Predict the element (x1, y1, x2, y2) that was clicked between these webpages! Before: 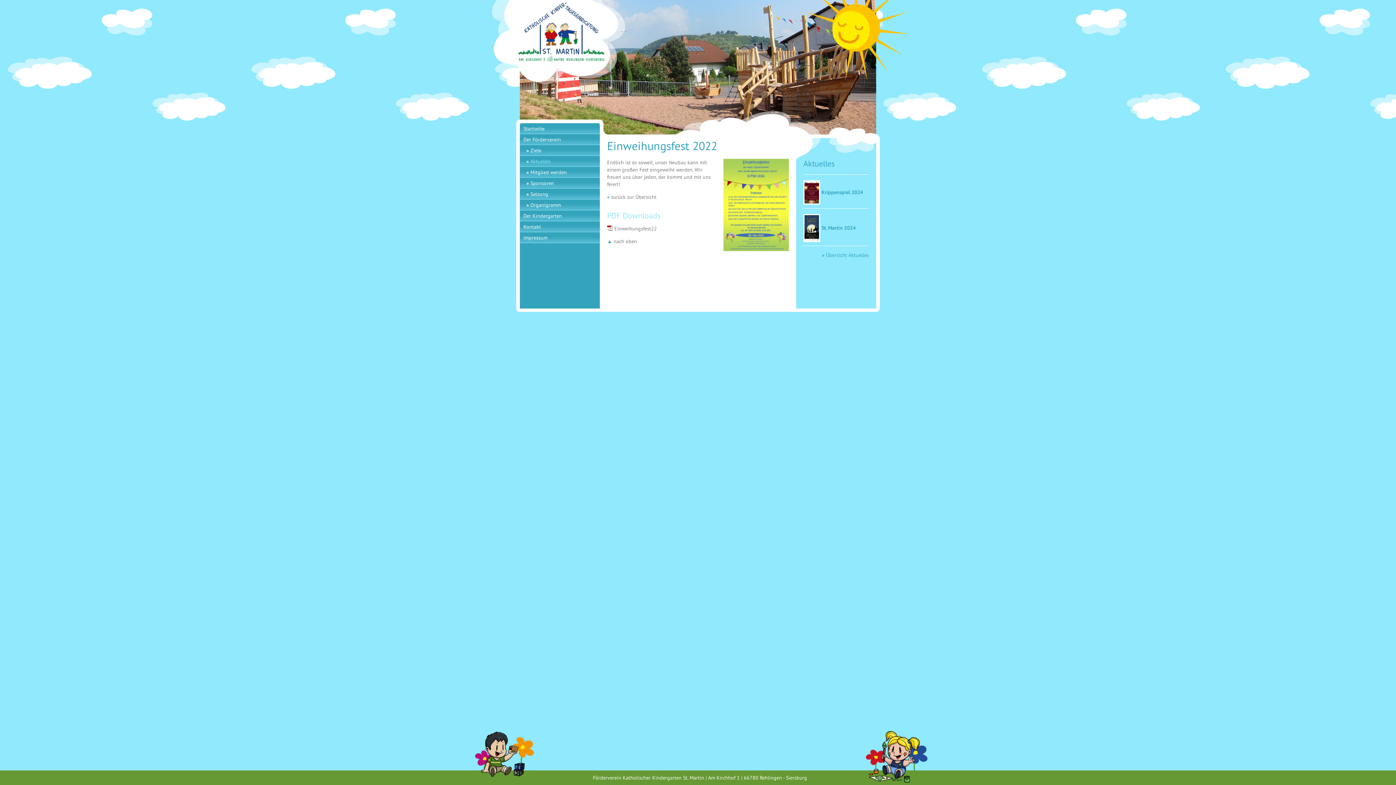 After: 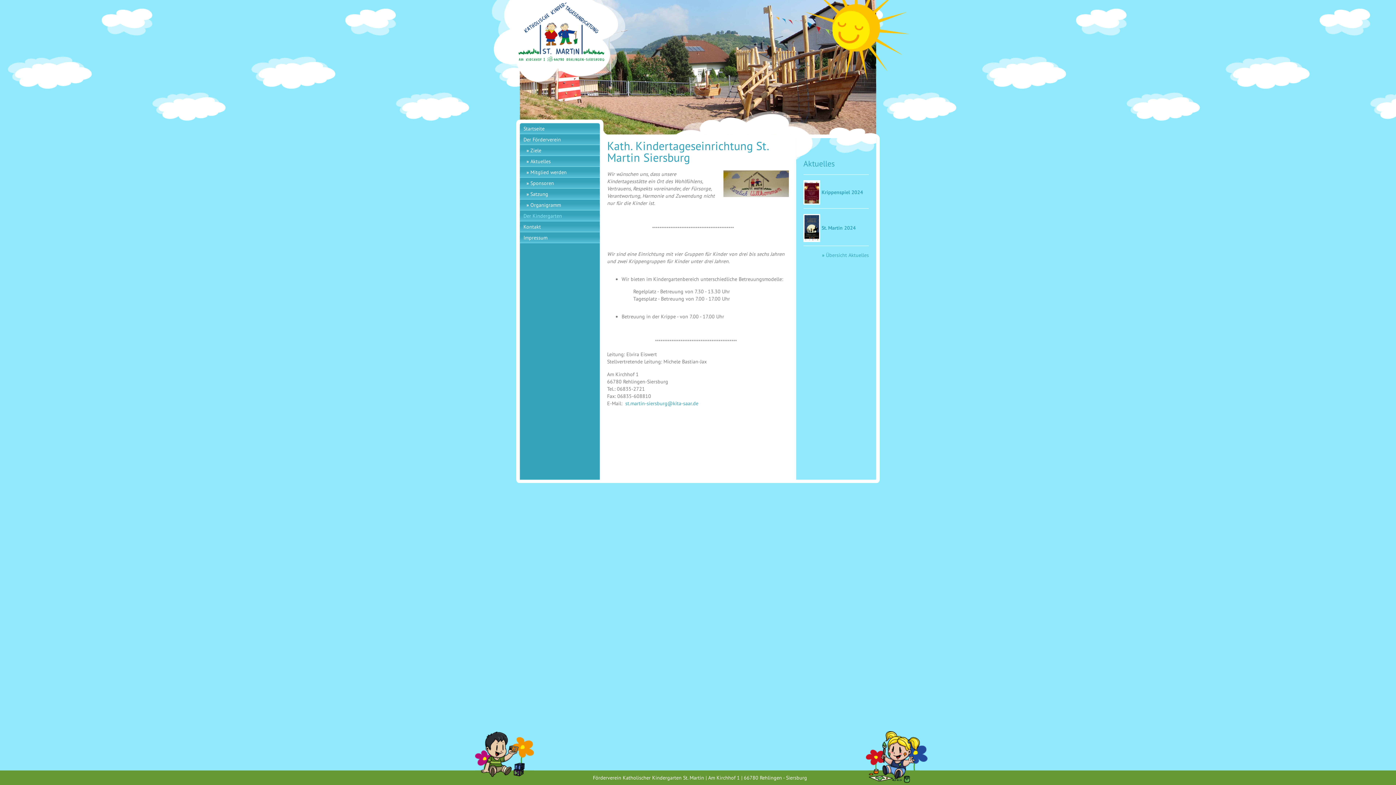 Action: label: Der Kindergarten bbox: (523, 212, 562, 219)